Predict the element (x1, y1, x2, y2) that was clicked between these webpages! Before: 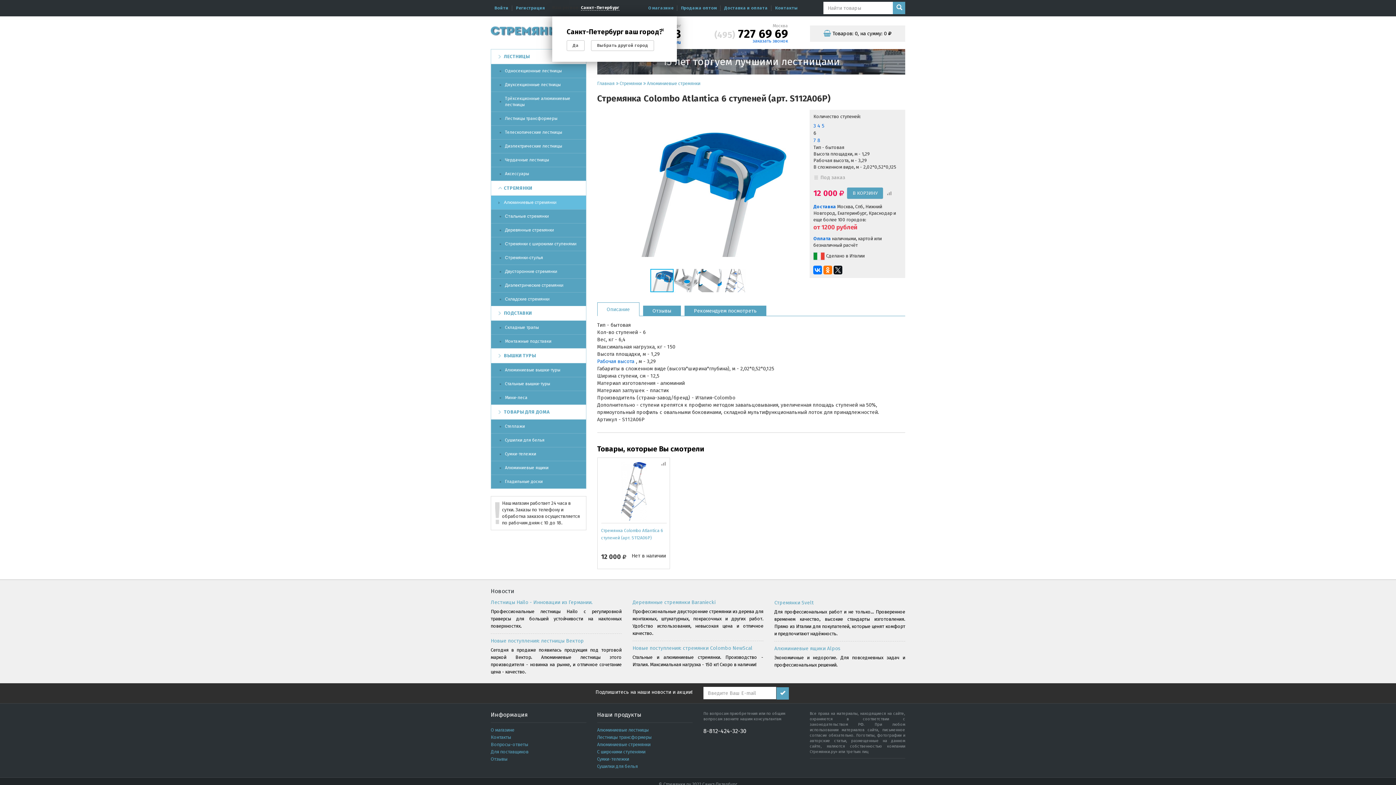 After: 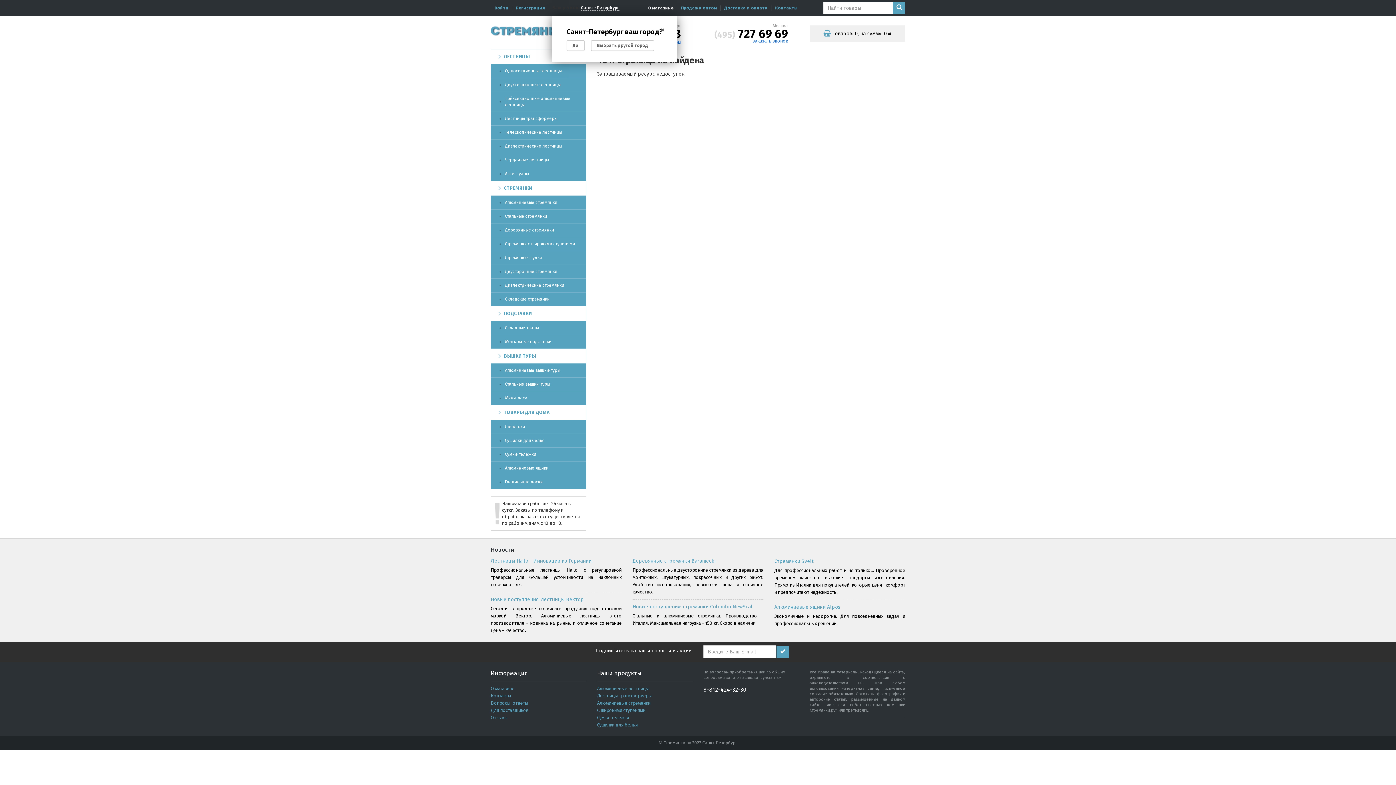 Action: label: О магазине bbox: (644, 0, 677, 16)